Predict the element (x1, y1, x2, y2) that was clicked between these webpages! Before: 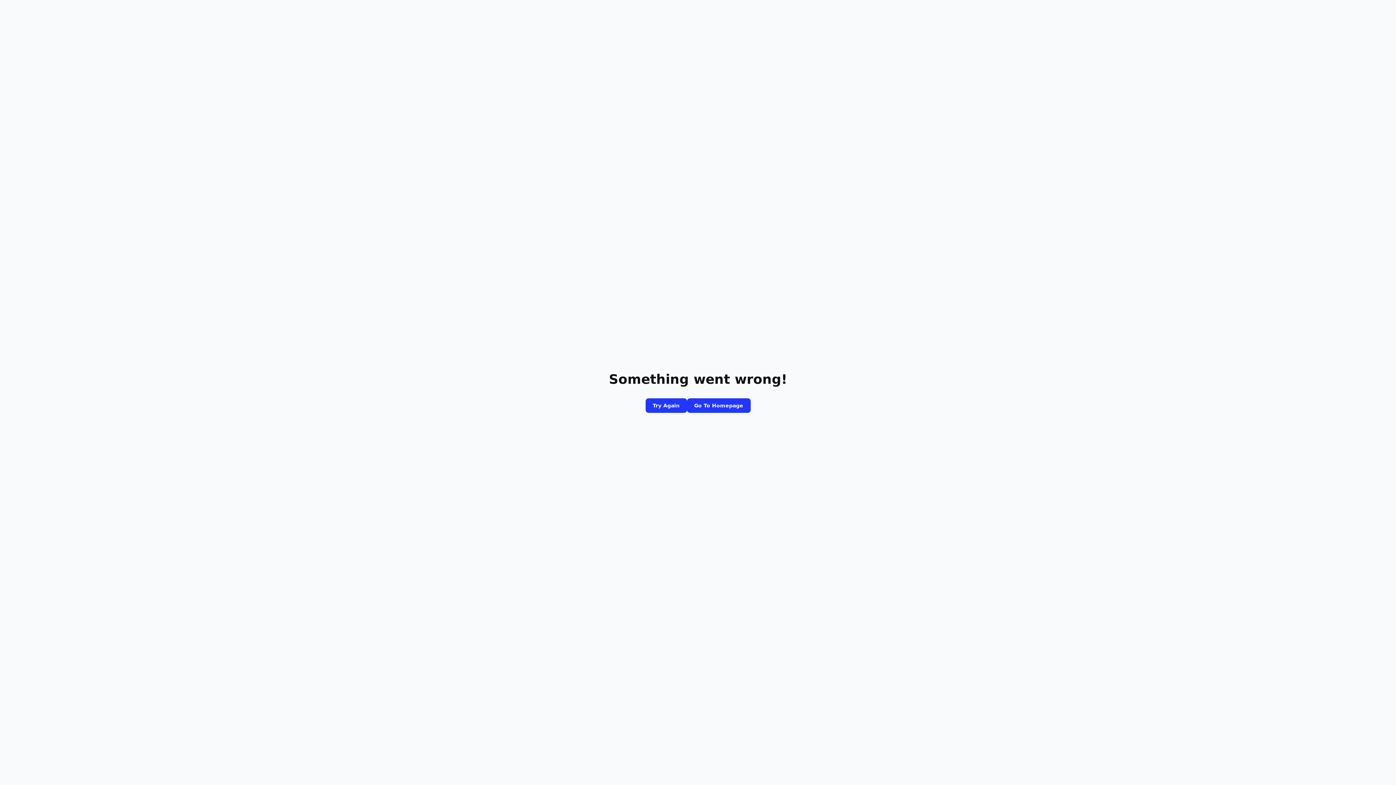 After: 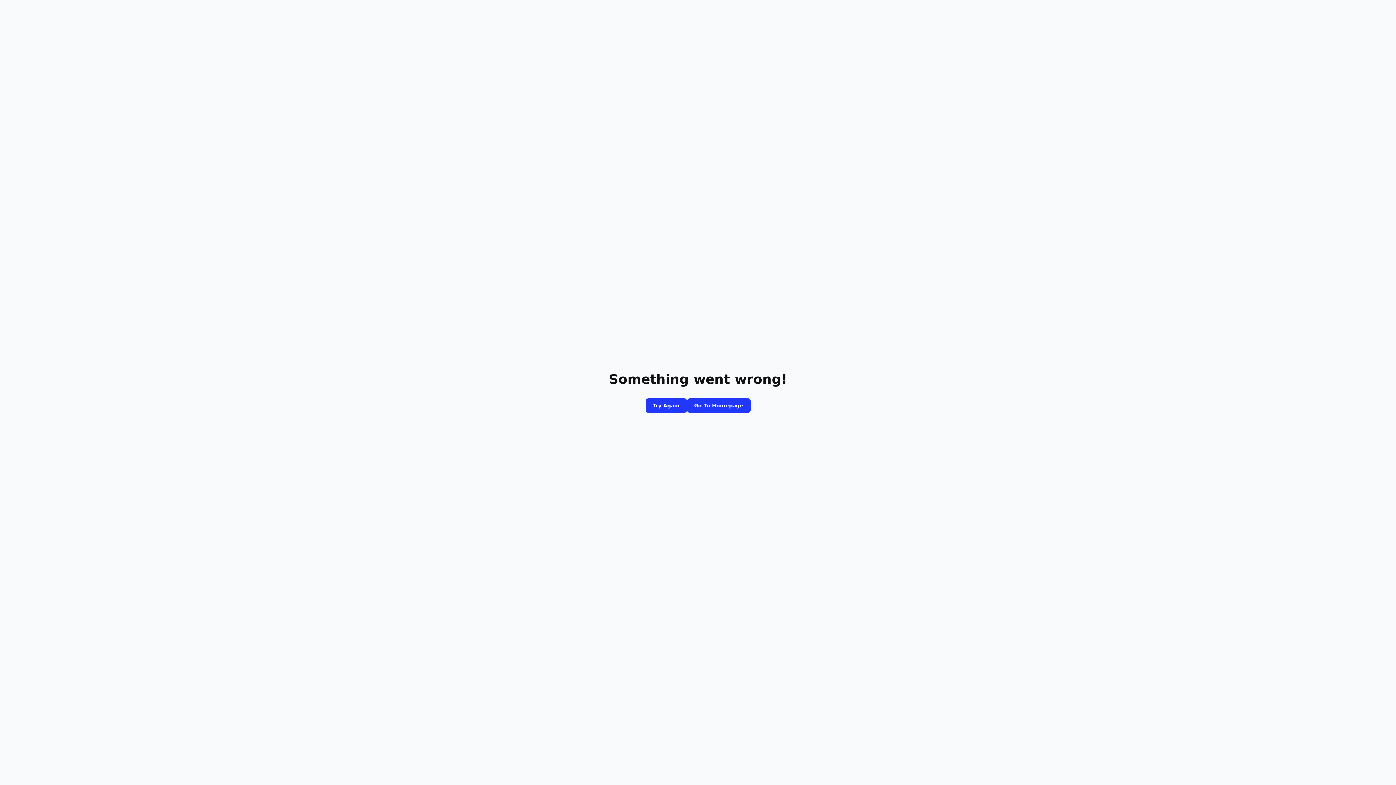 Action: bbox: (687, 398, 750, 413) label: Go To Homepage